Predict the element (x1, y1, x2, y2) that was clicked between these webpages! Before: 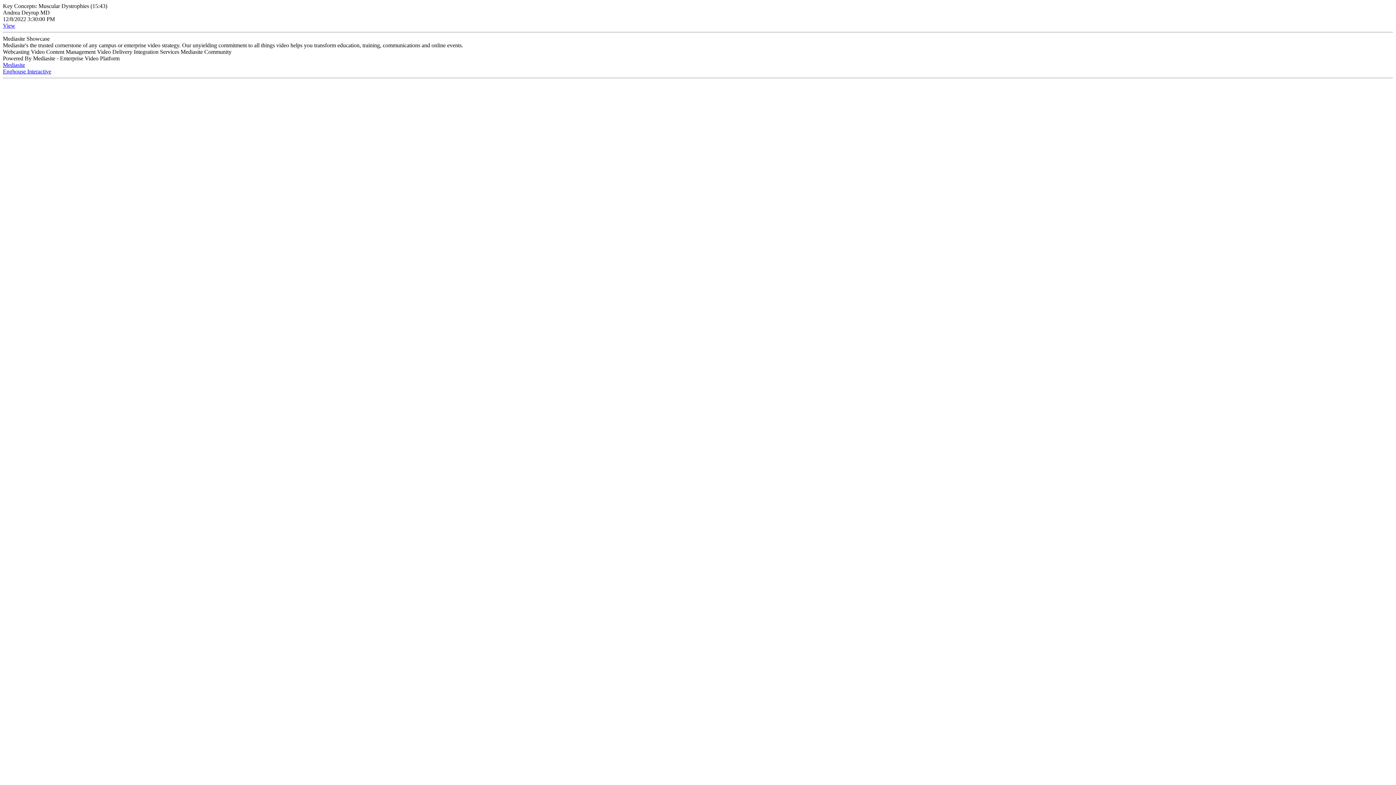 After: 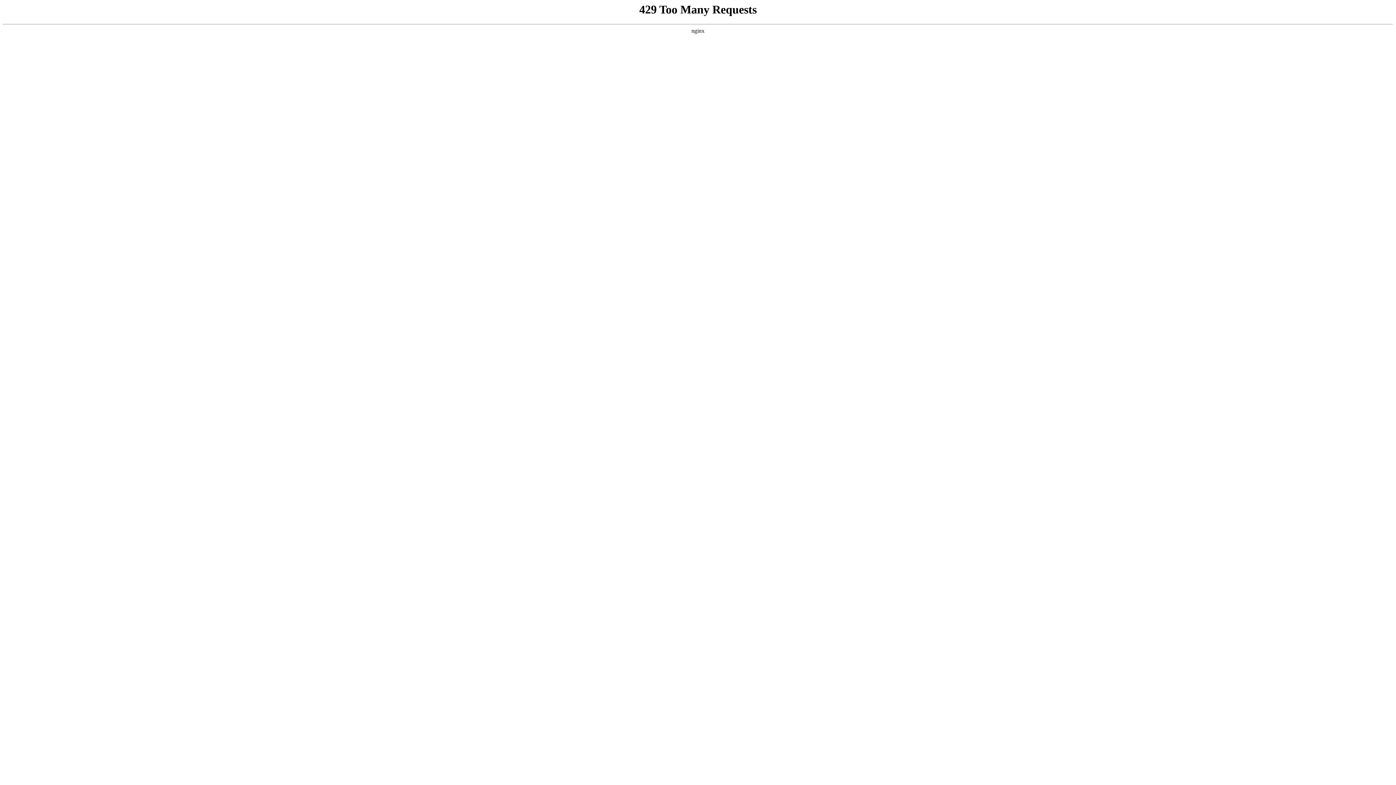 Action: bbox: (2, 61, 25, 68) label: Mediasite